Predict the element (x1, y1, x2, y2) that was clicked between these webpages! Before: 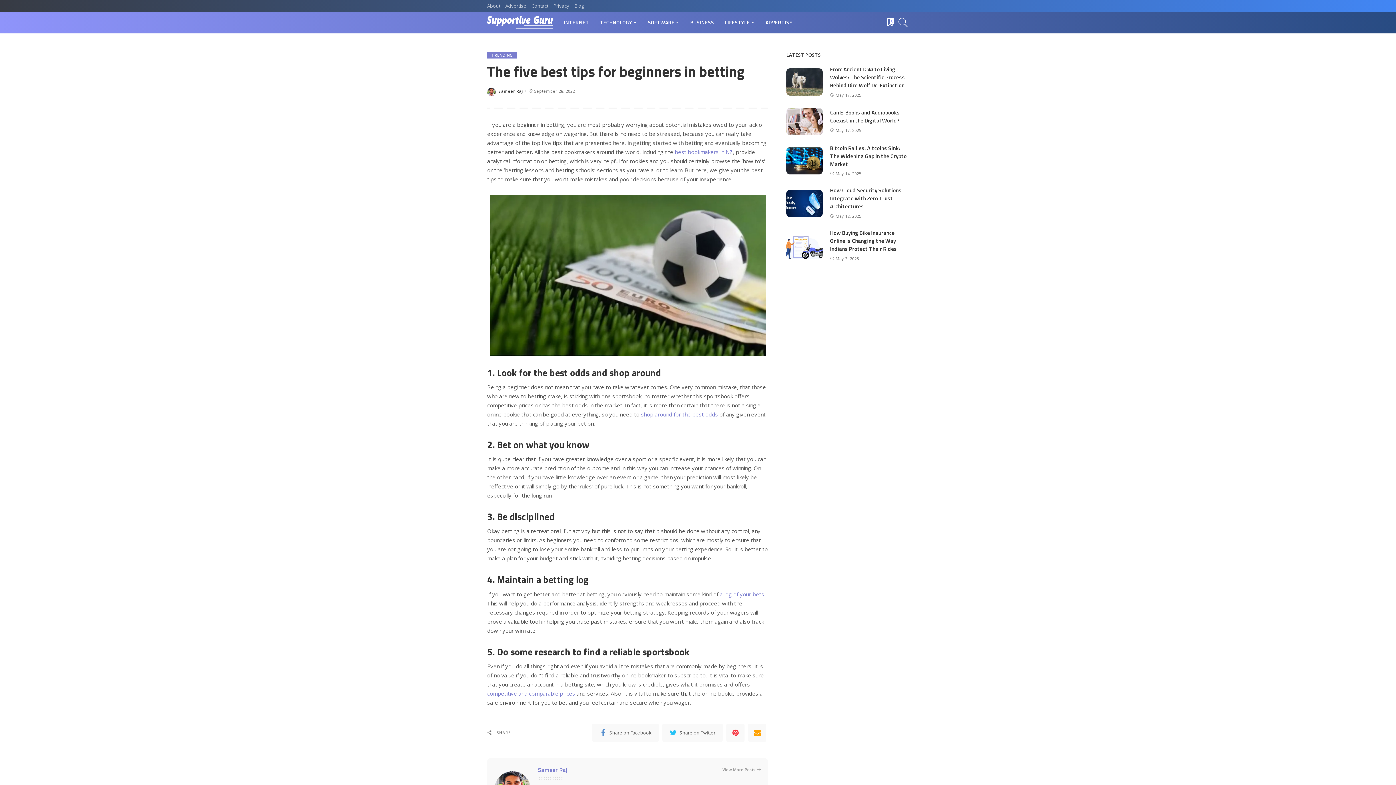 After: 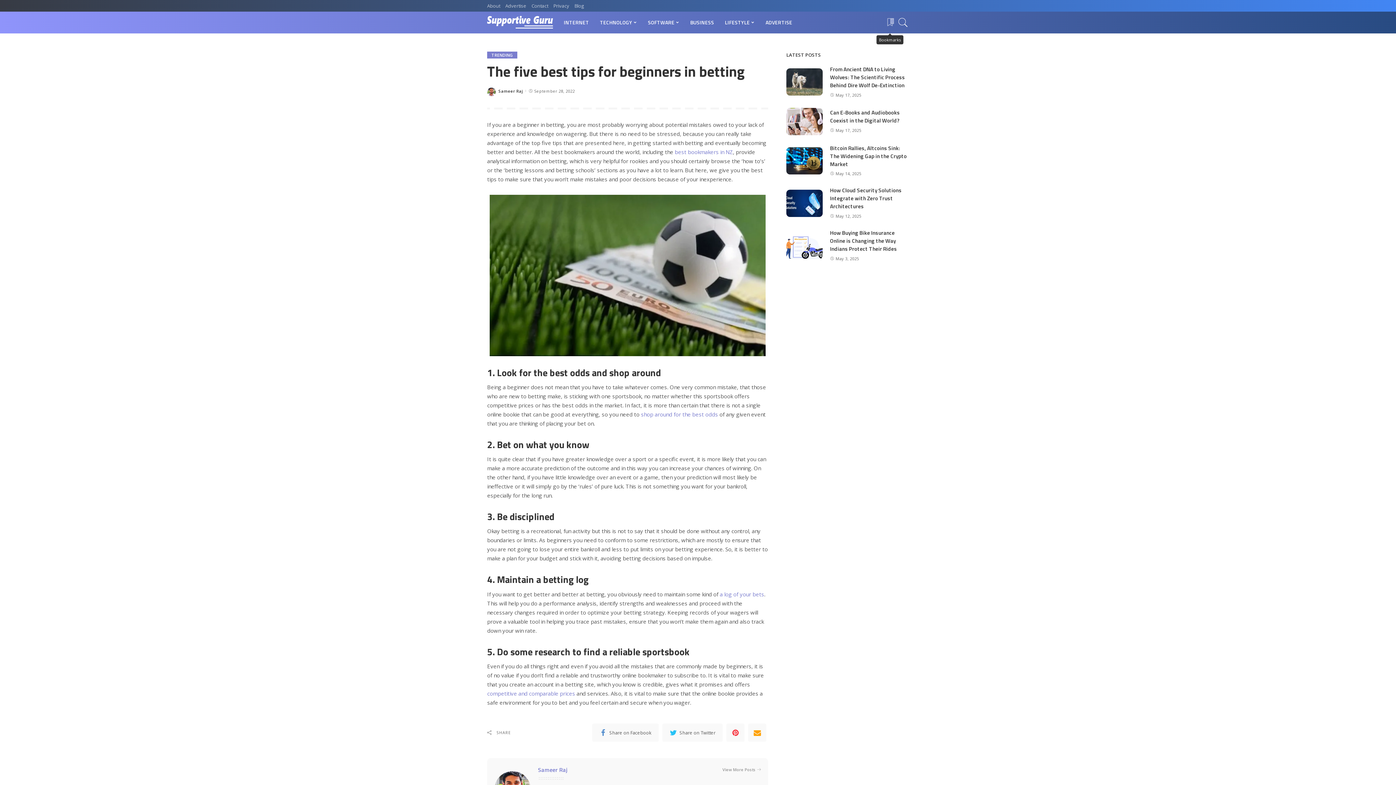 Action: bbox: (885, 11, 894, 33) label: Bookmarks